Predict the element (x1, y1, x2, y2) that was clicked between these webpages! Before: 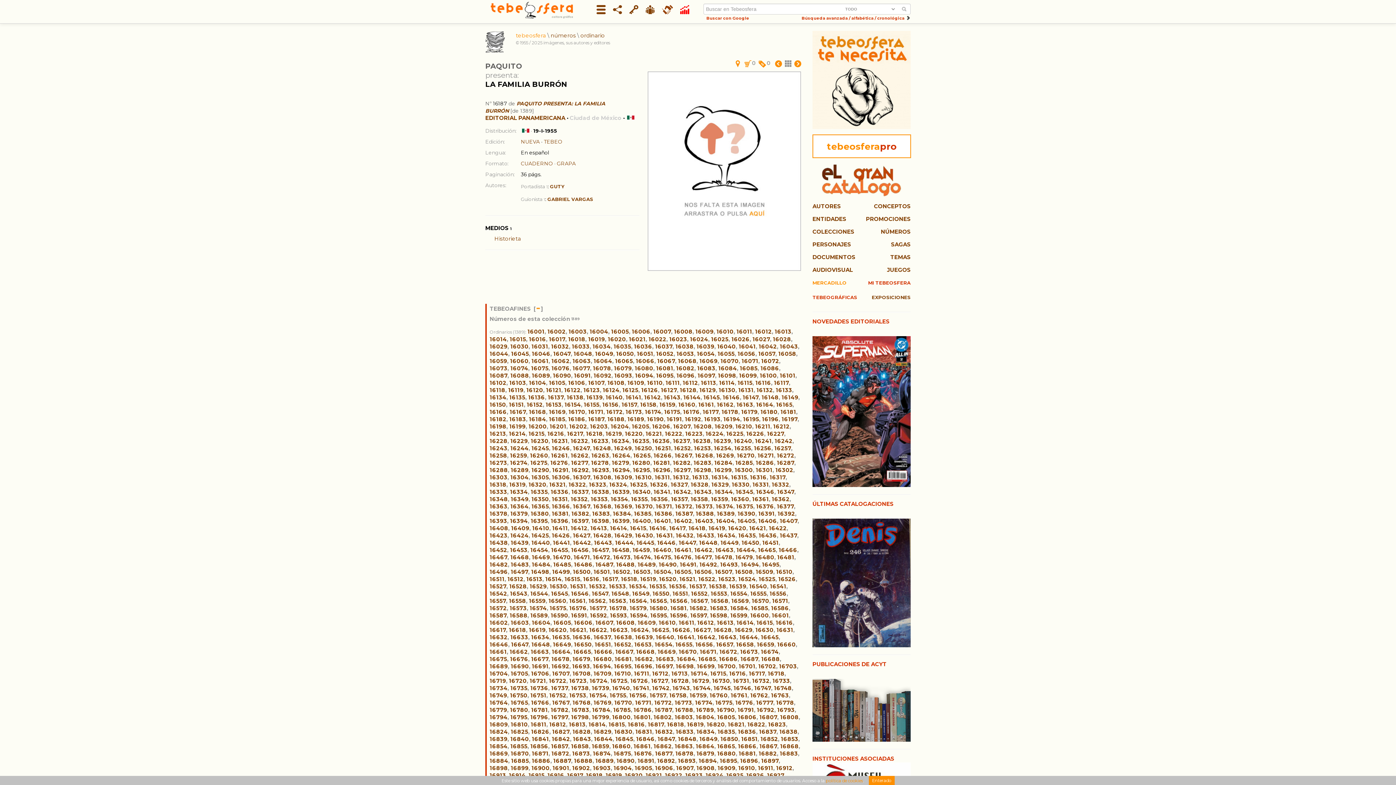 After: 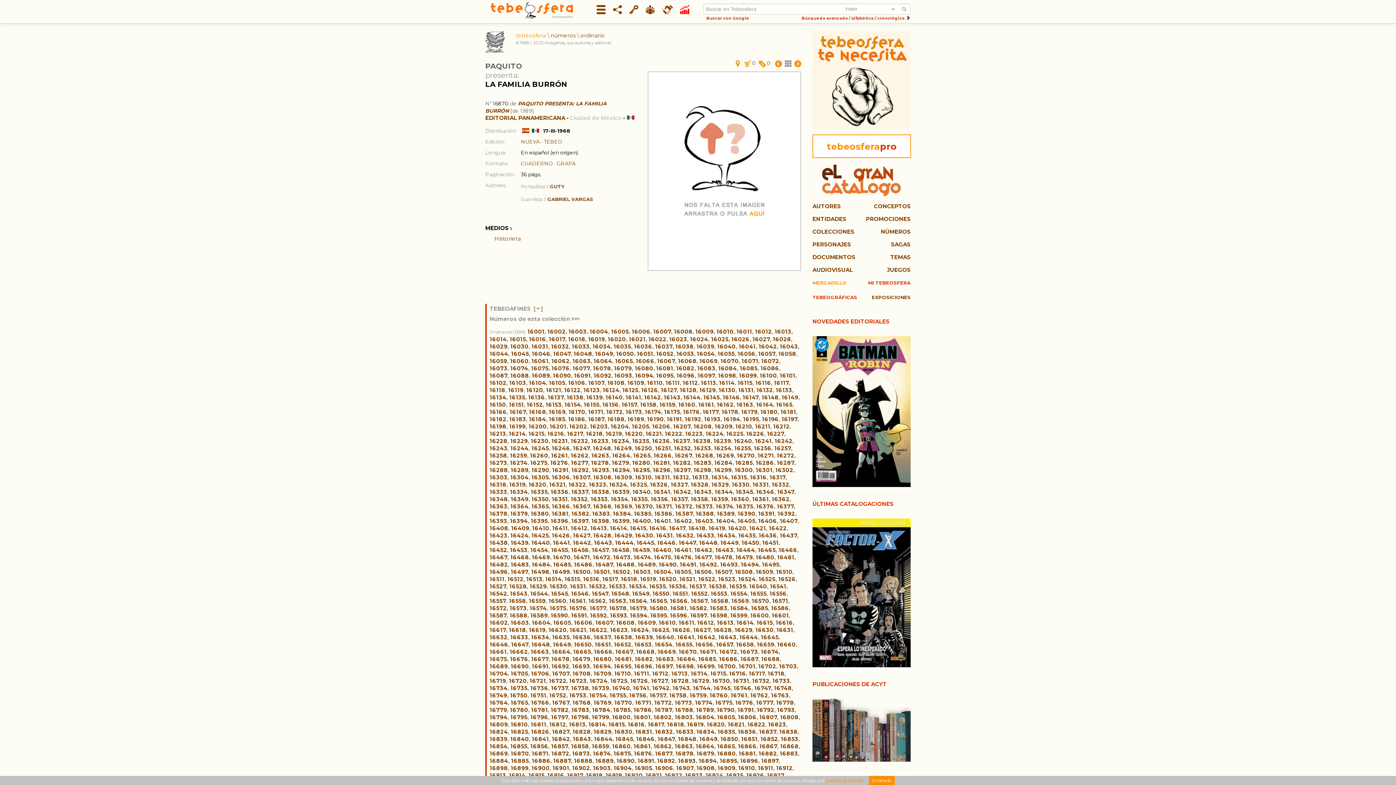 Action: label: 16870 bbox: (510, 750, 529, 757)